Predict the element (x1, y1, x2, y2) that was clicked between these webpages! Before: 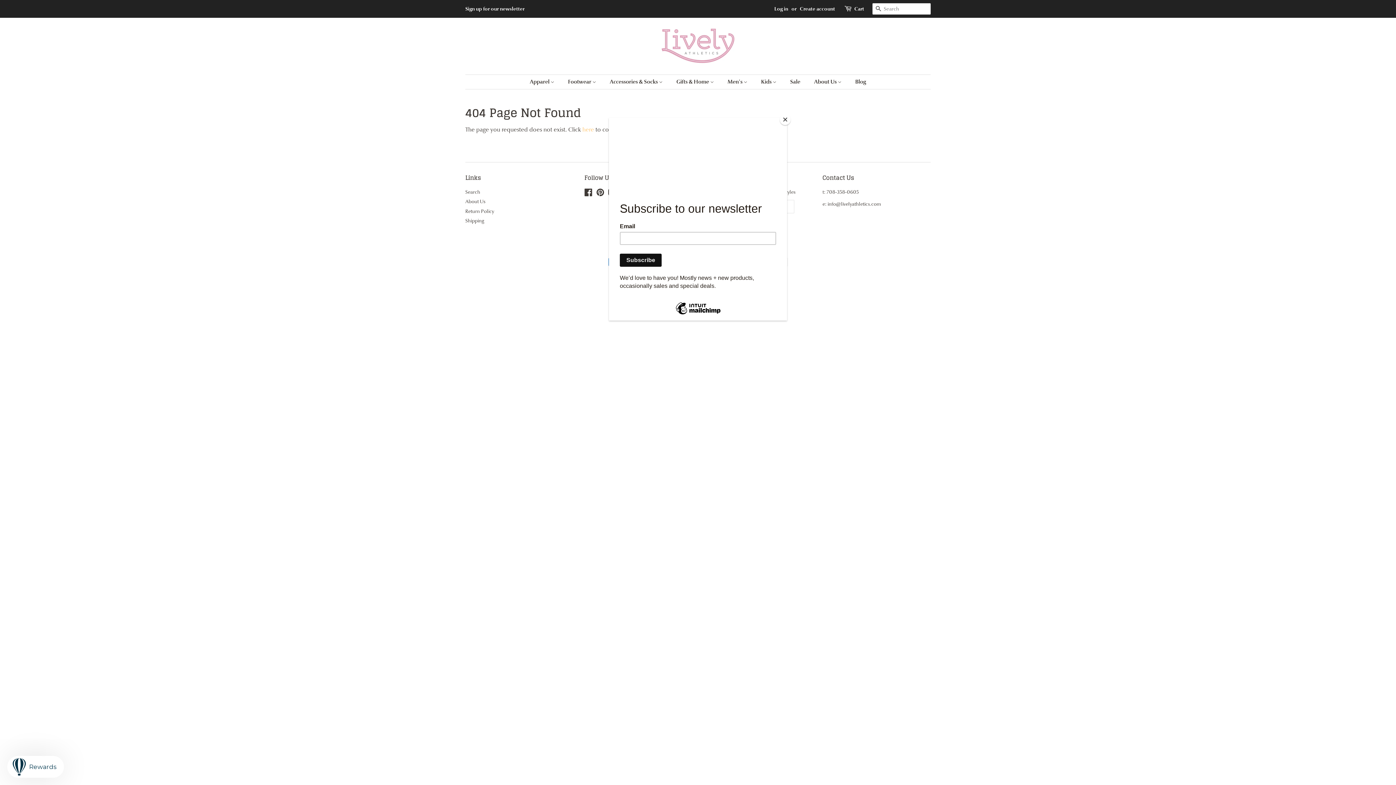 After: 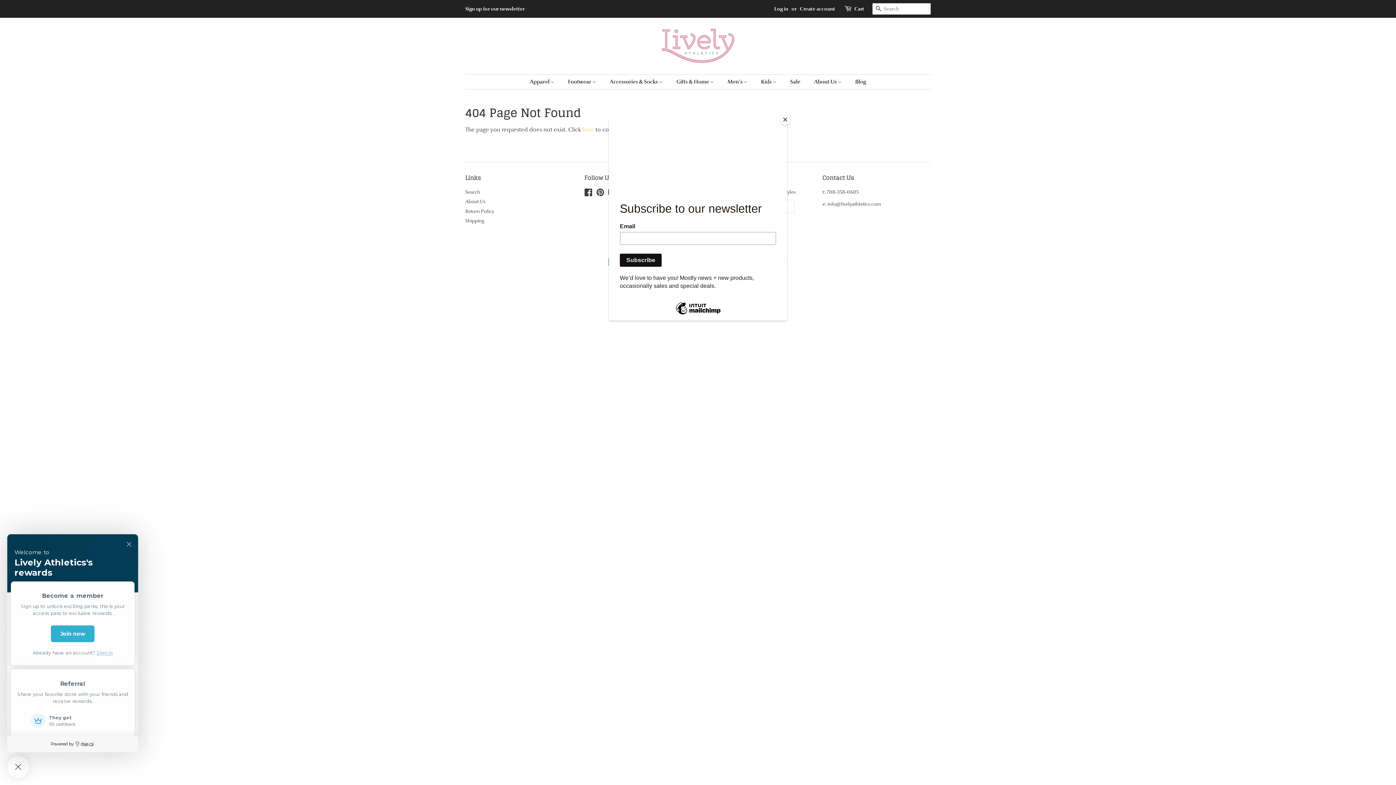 Action: label: Rewards bbox: (7, 756, 64, 778)